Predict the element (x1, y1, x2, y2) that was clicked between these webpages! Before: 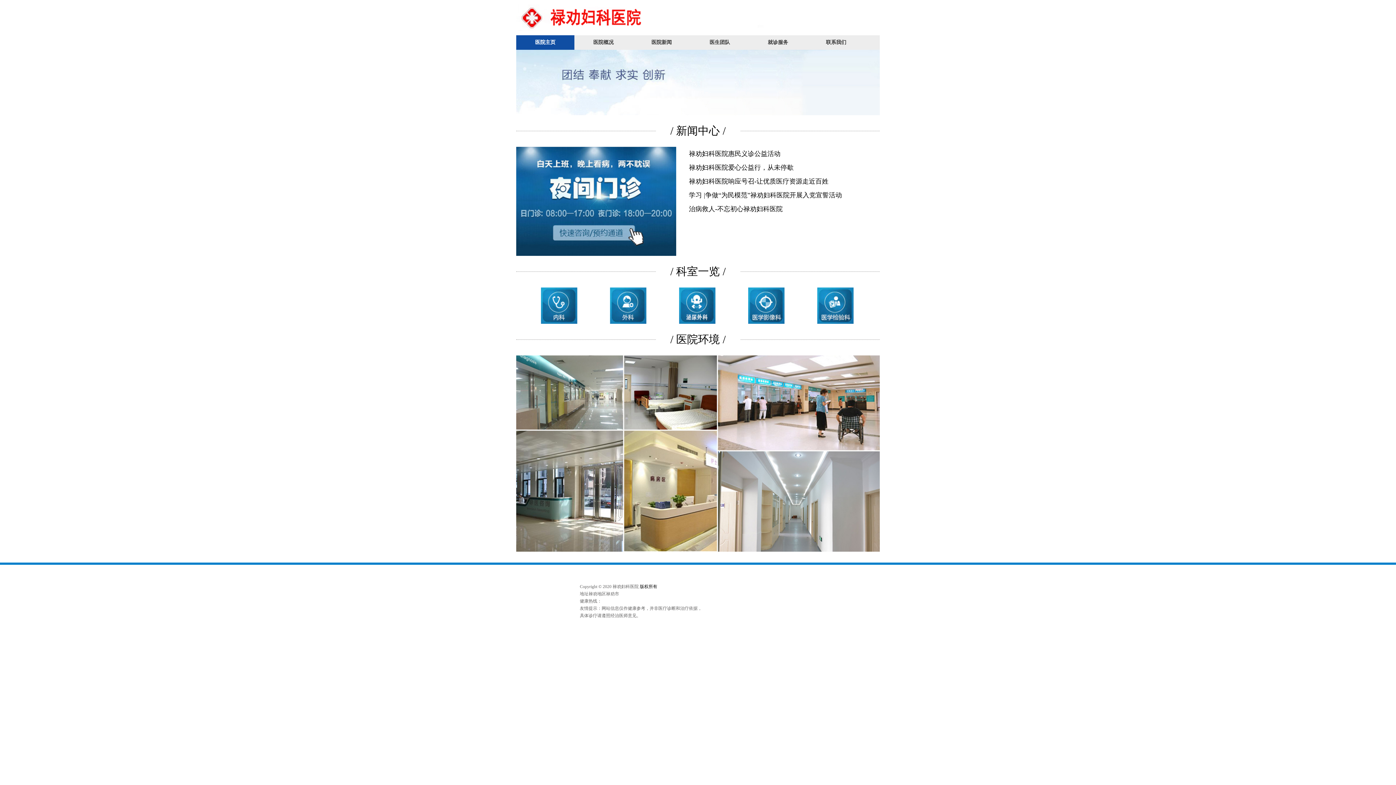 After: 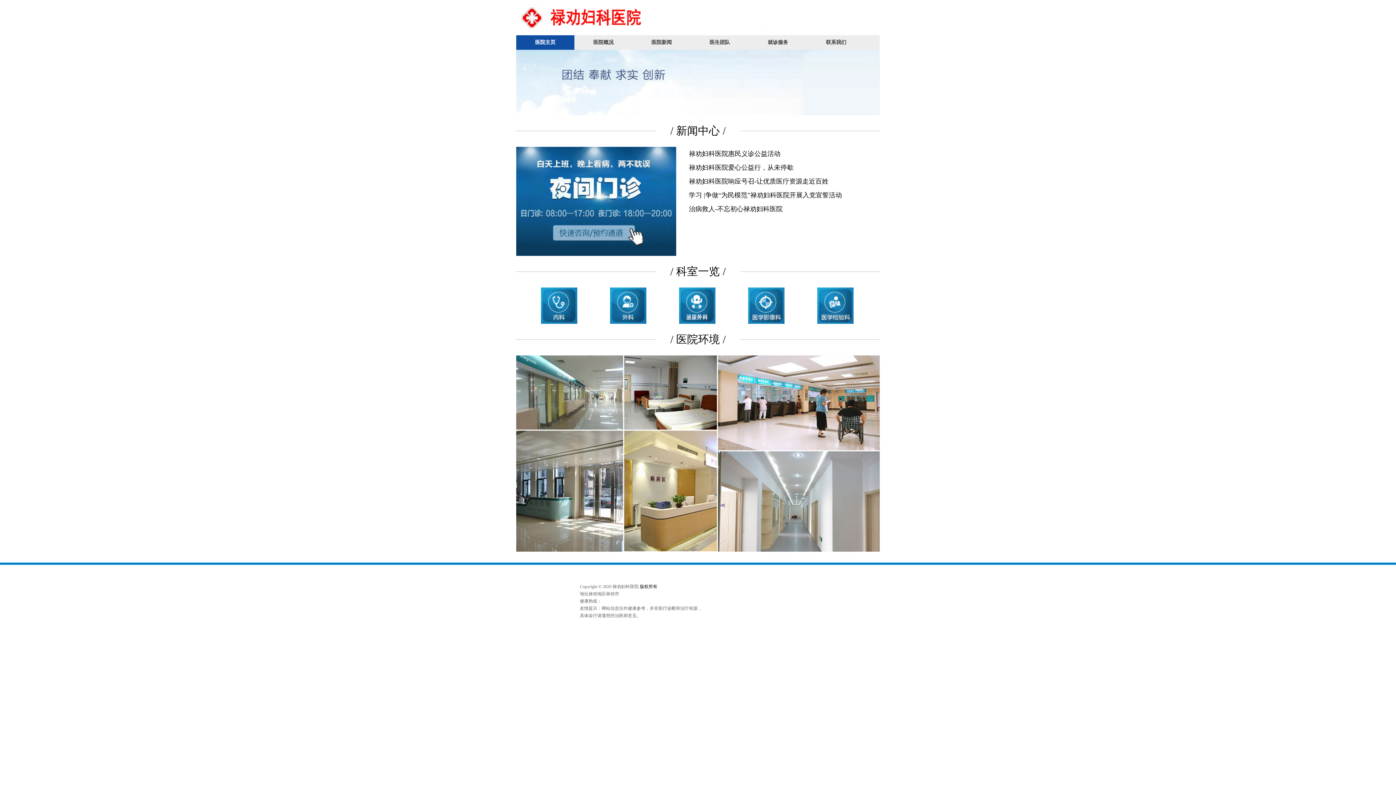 Action: bbox: (516, 35, 574, 49) label: 医院主页